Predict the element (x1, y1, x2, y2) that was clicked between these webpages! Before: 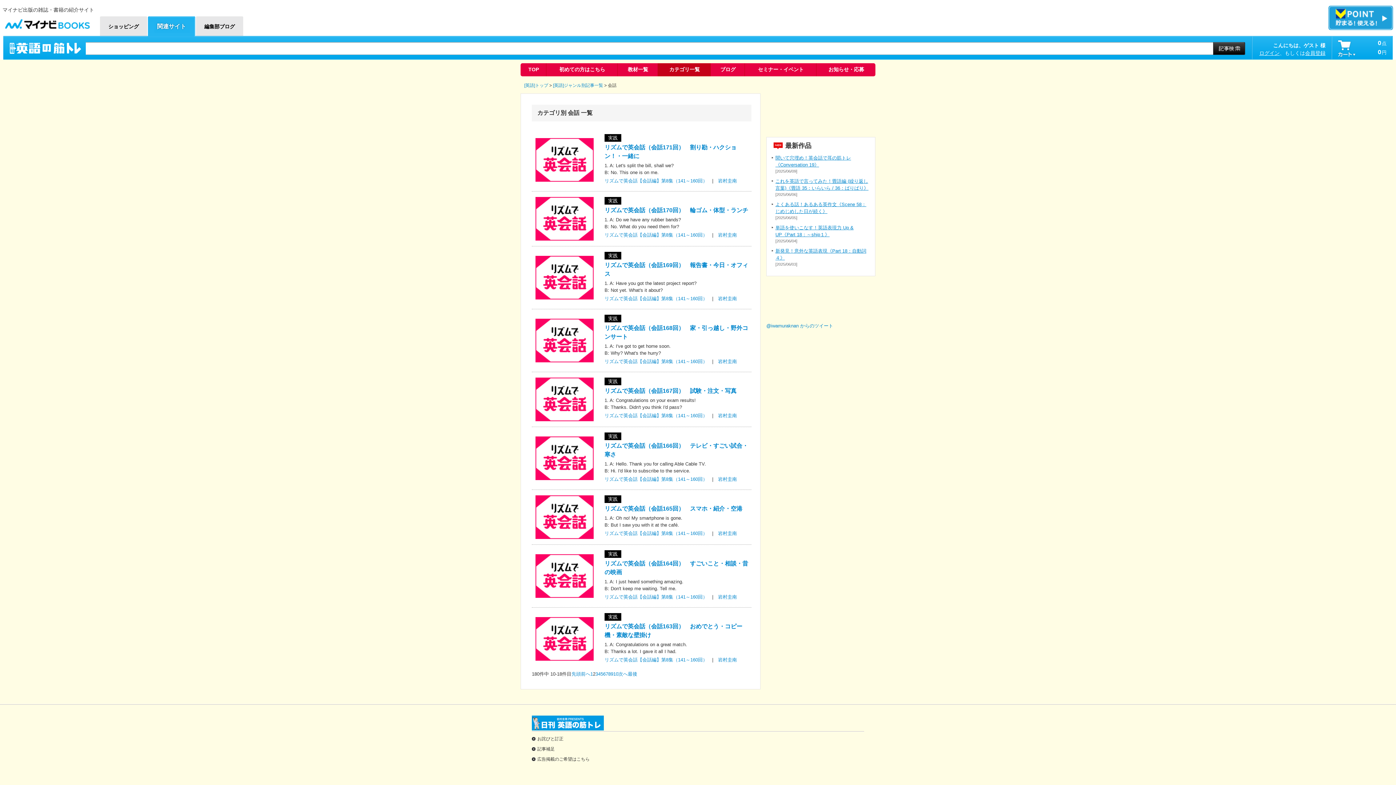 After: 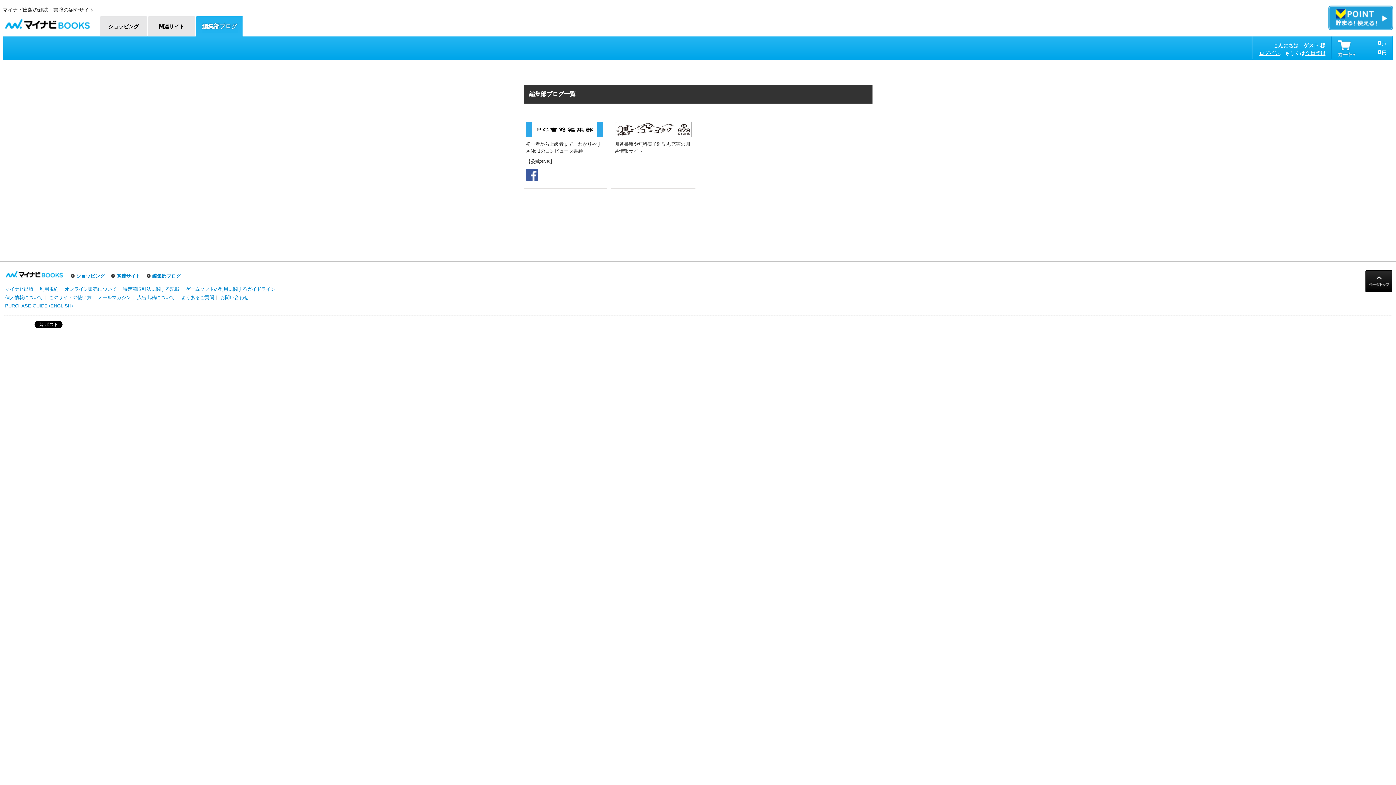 Action: bbox: (196, 16, 243, 36) label: 編集部ブログ